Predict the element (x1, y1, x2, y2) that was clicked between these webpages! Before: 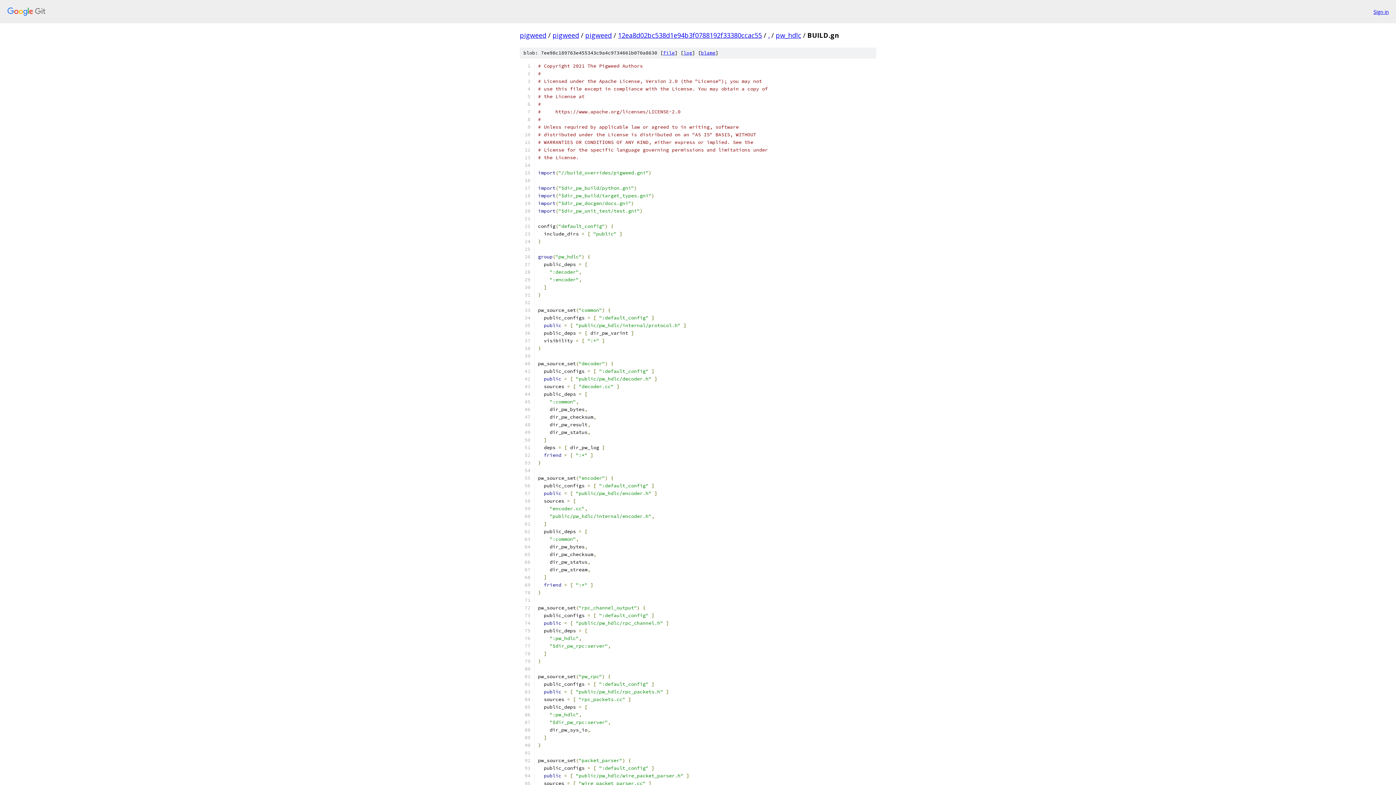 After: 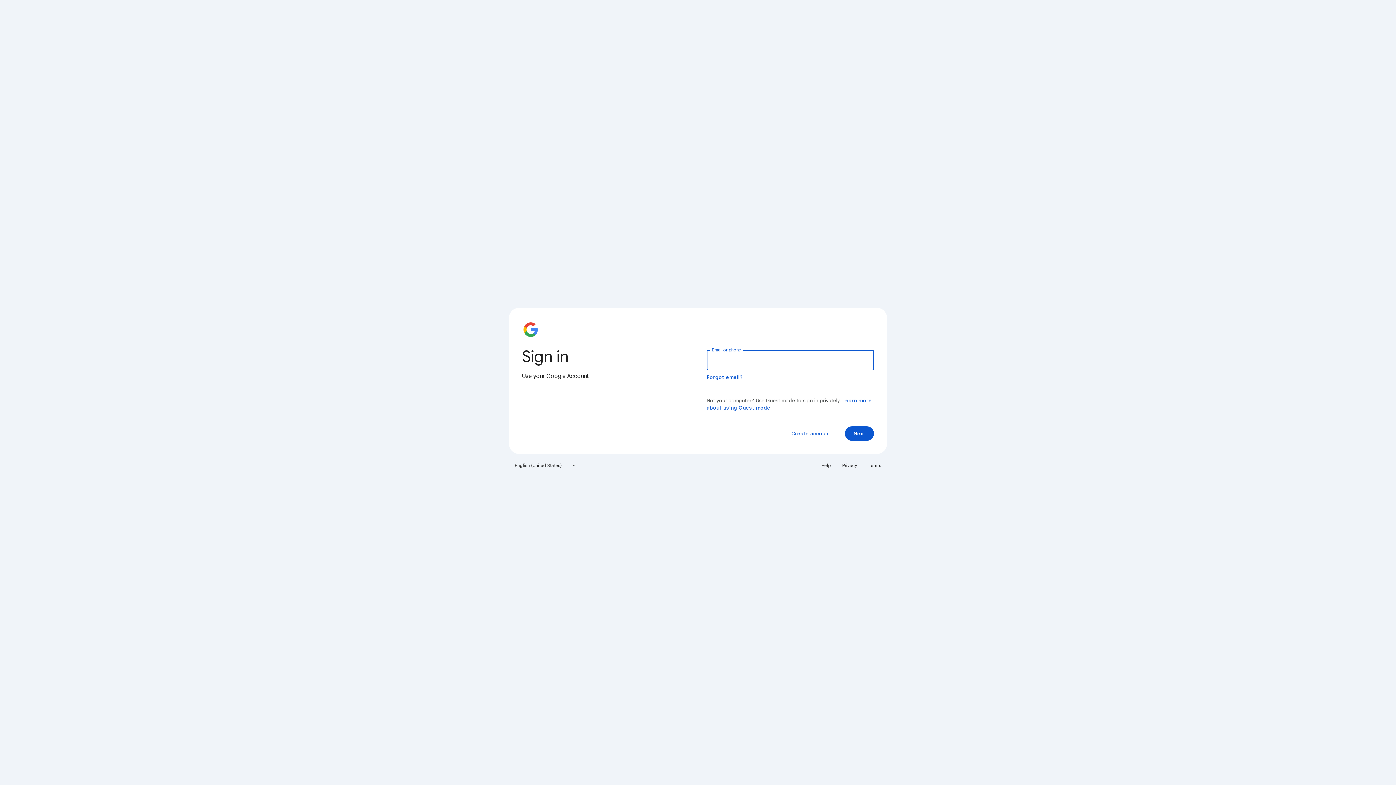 Action: label: Sign in bbox: (1373, 7, 1389, 15)